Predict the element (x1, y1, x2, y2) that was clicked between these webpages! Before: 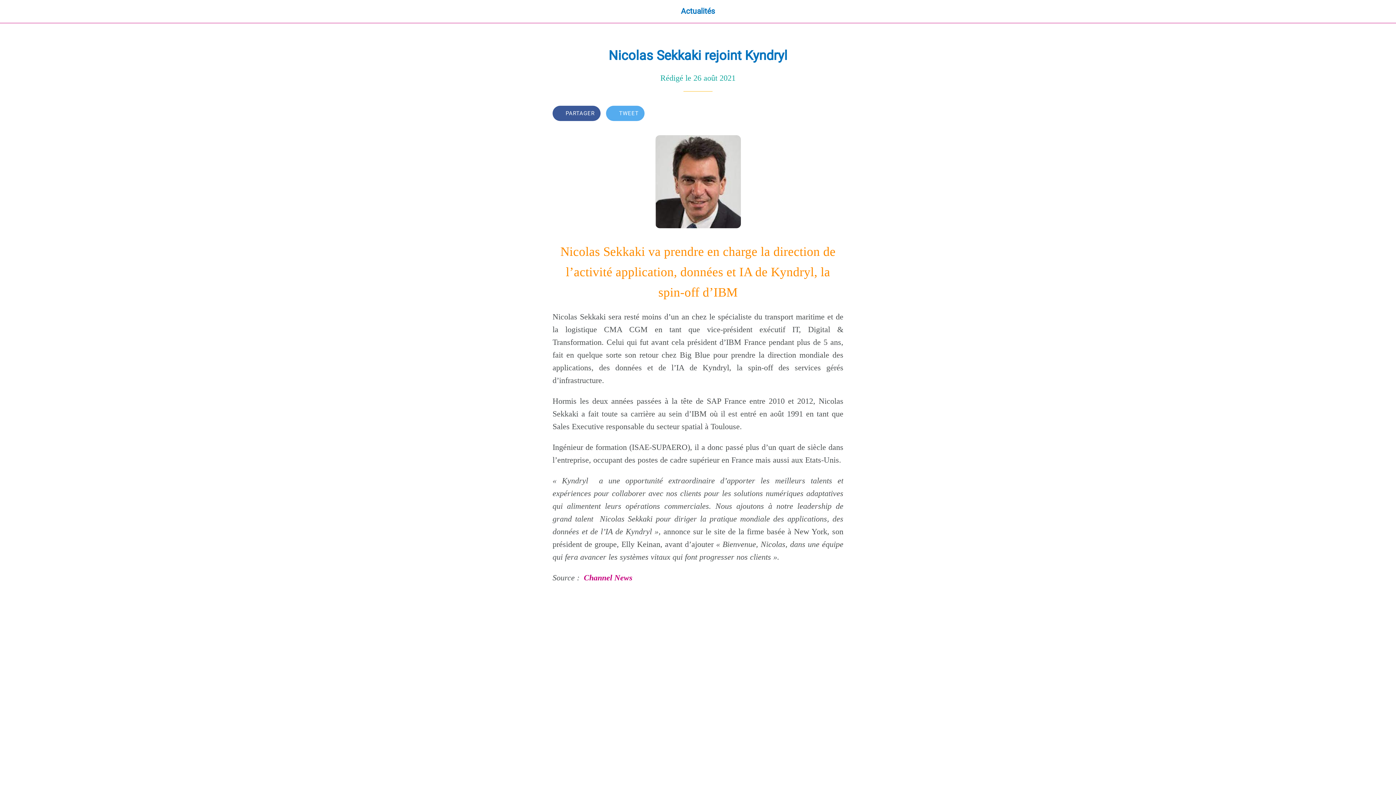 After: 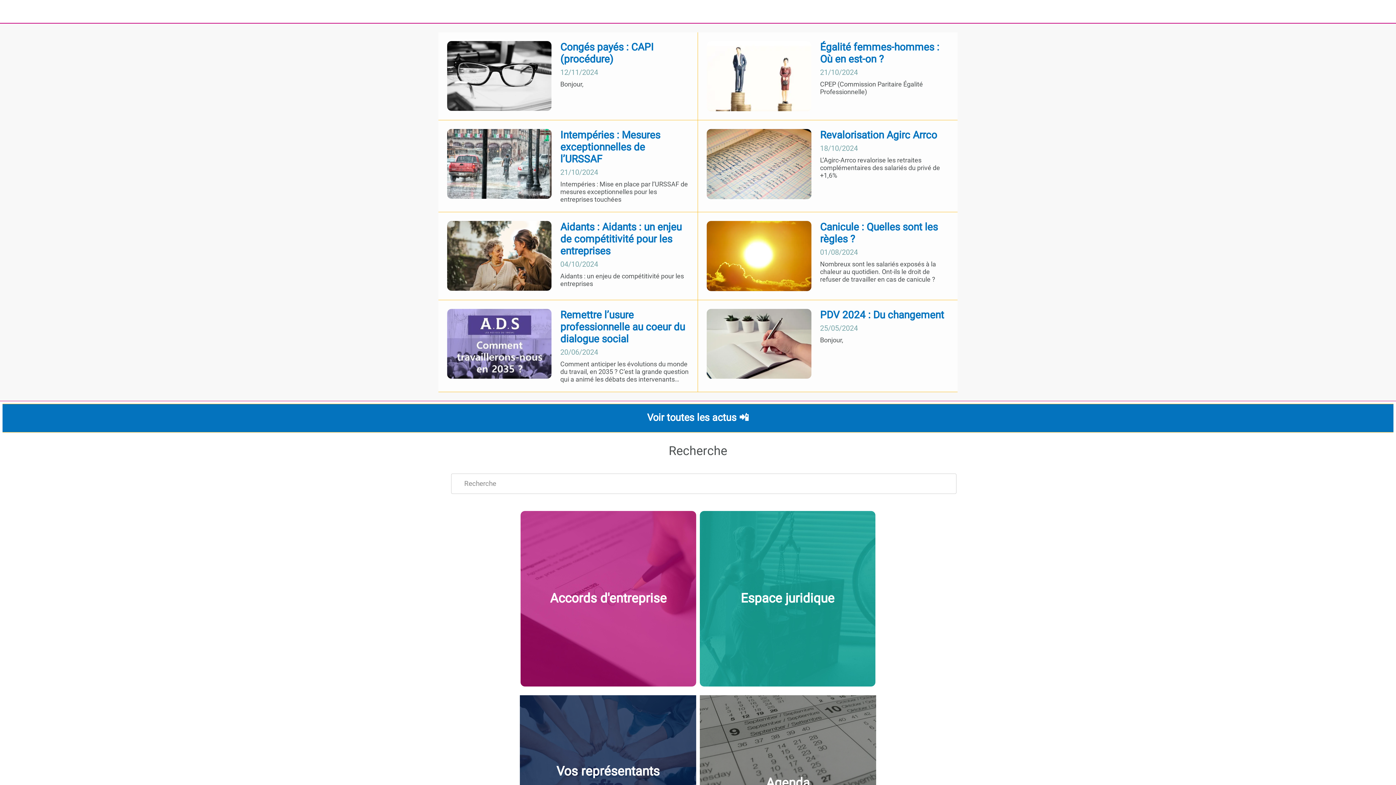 Action: bbox: (681, 1, 715, 21) label: Actualités